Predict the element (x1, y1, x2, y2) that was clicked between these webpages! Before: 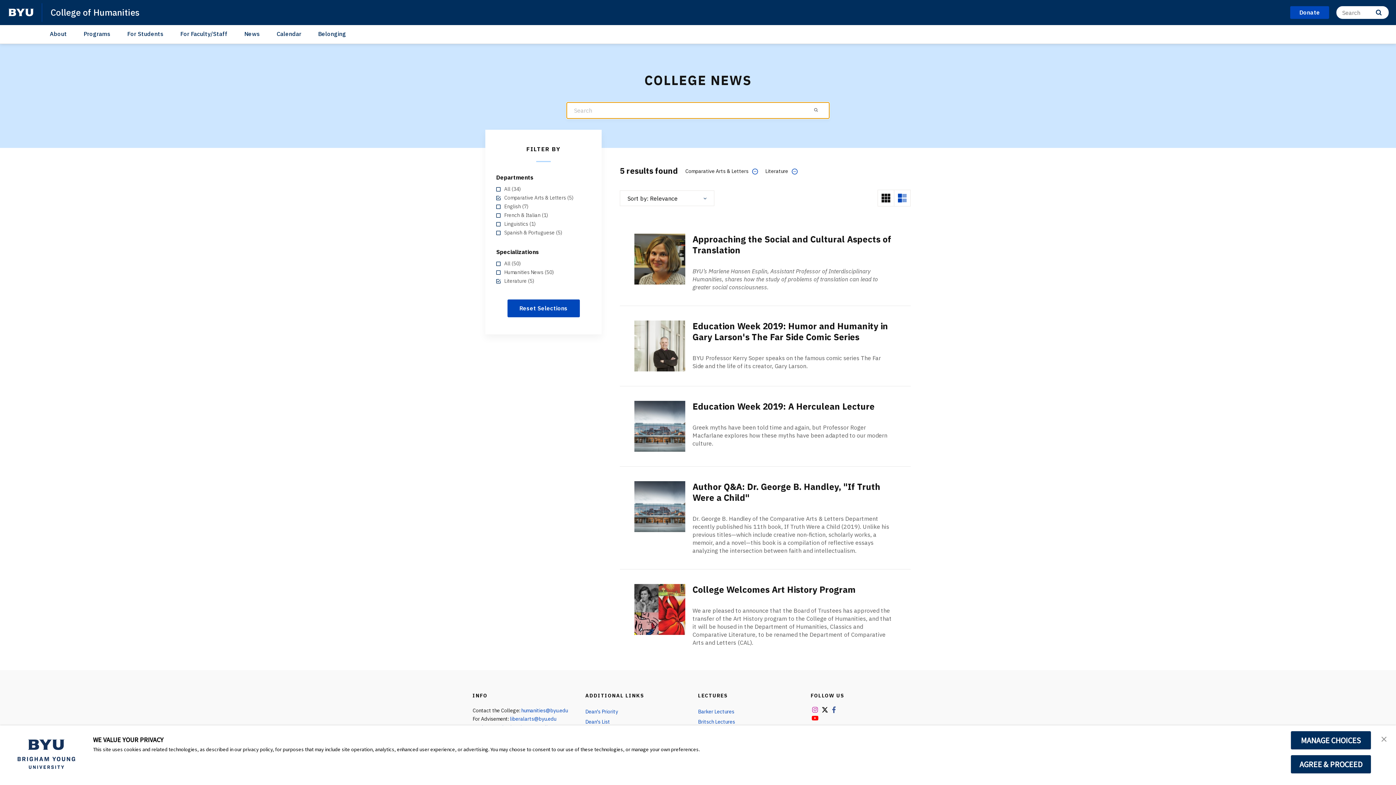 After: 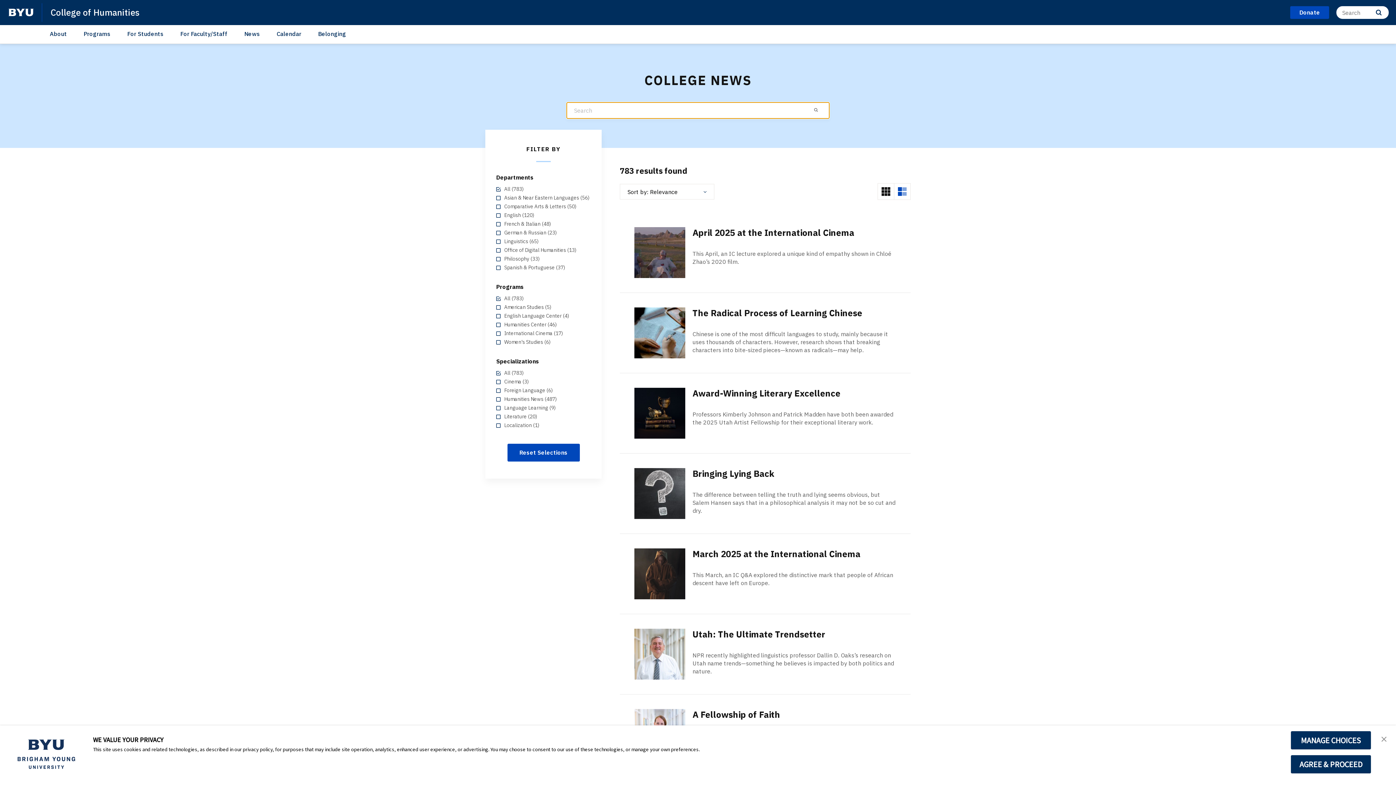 Action: bbox: (809, 102, 826, 117)